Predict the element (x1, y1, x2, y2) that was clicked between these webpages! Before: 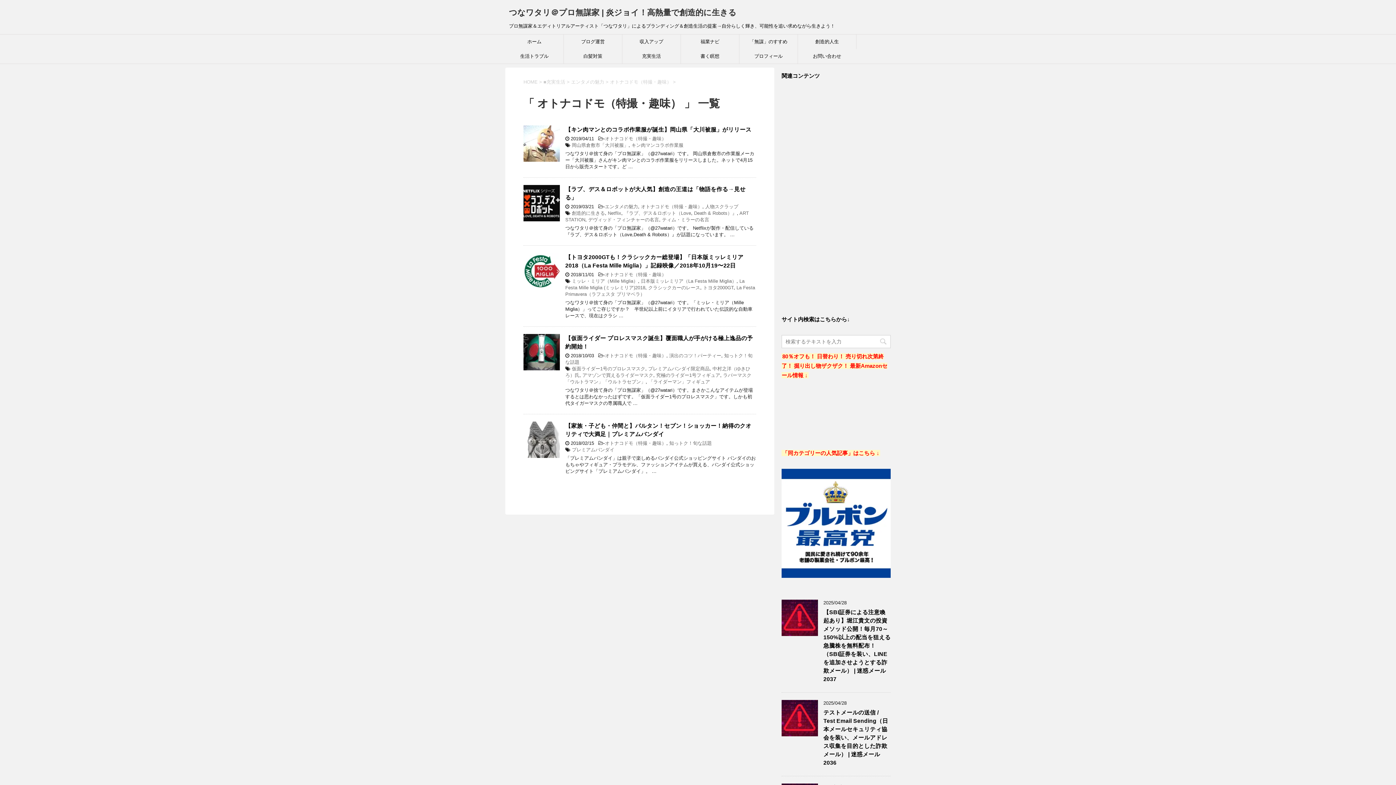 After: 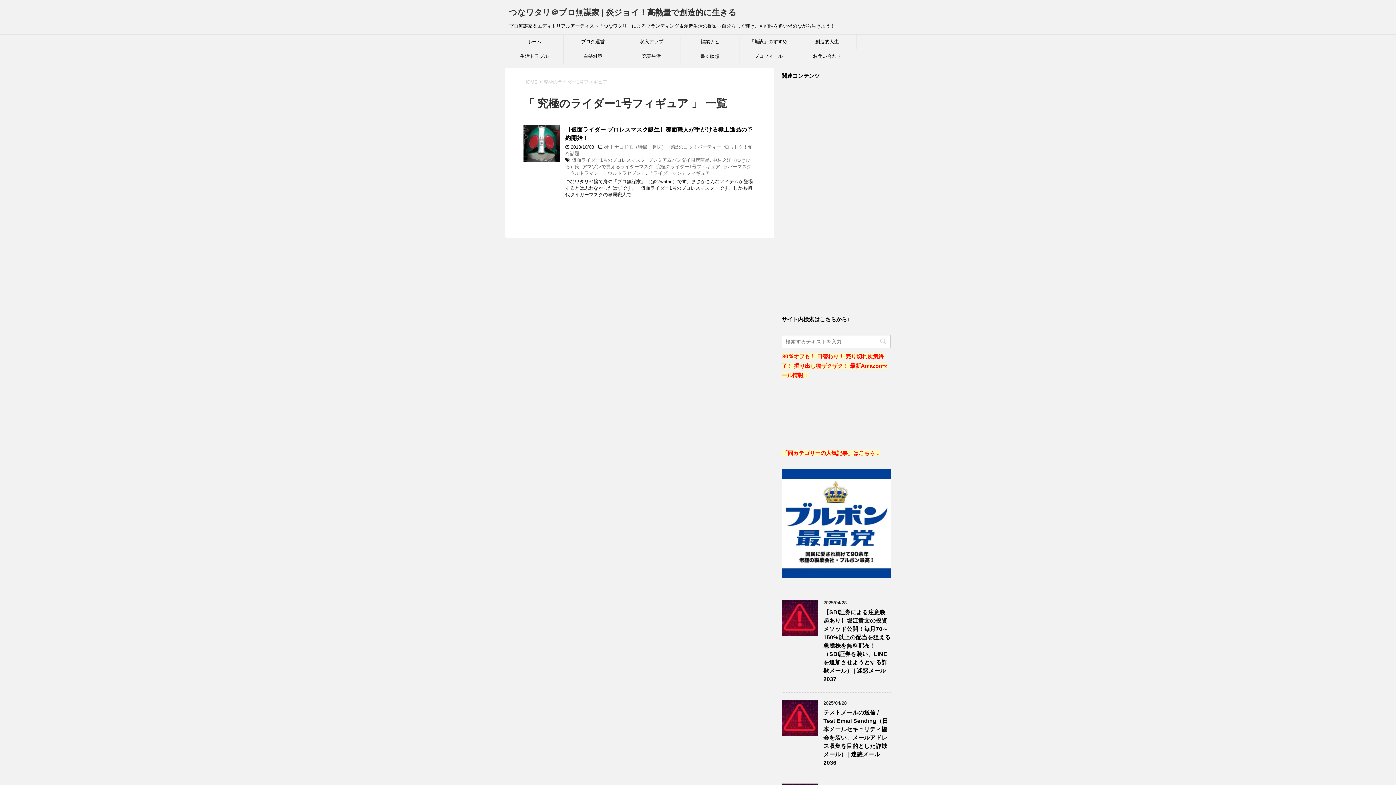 Action: label: 究極のライダー1号フィギュア bbox: (656, 372, 720, 378)